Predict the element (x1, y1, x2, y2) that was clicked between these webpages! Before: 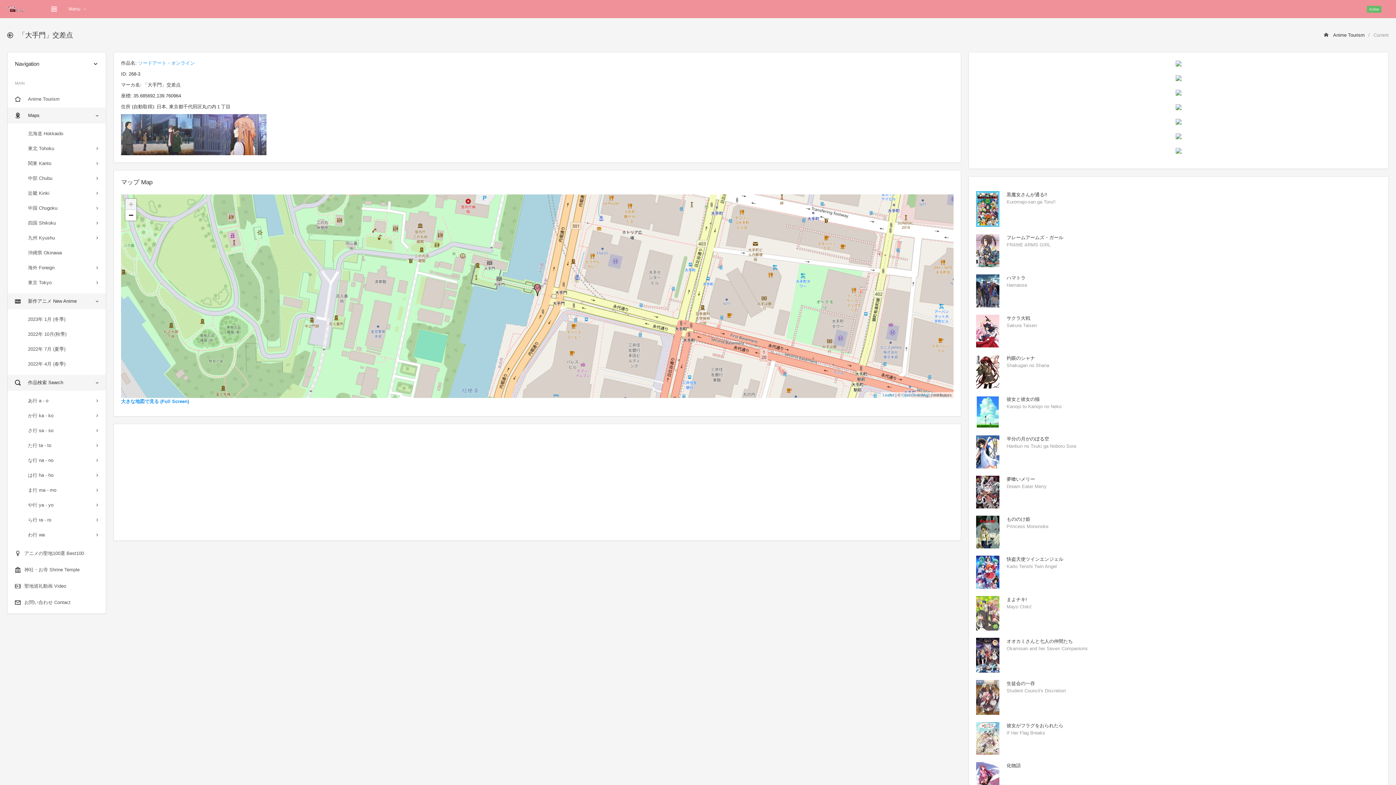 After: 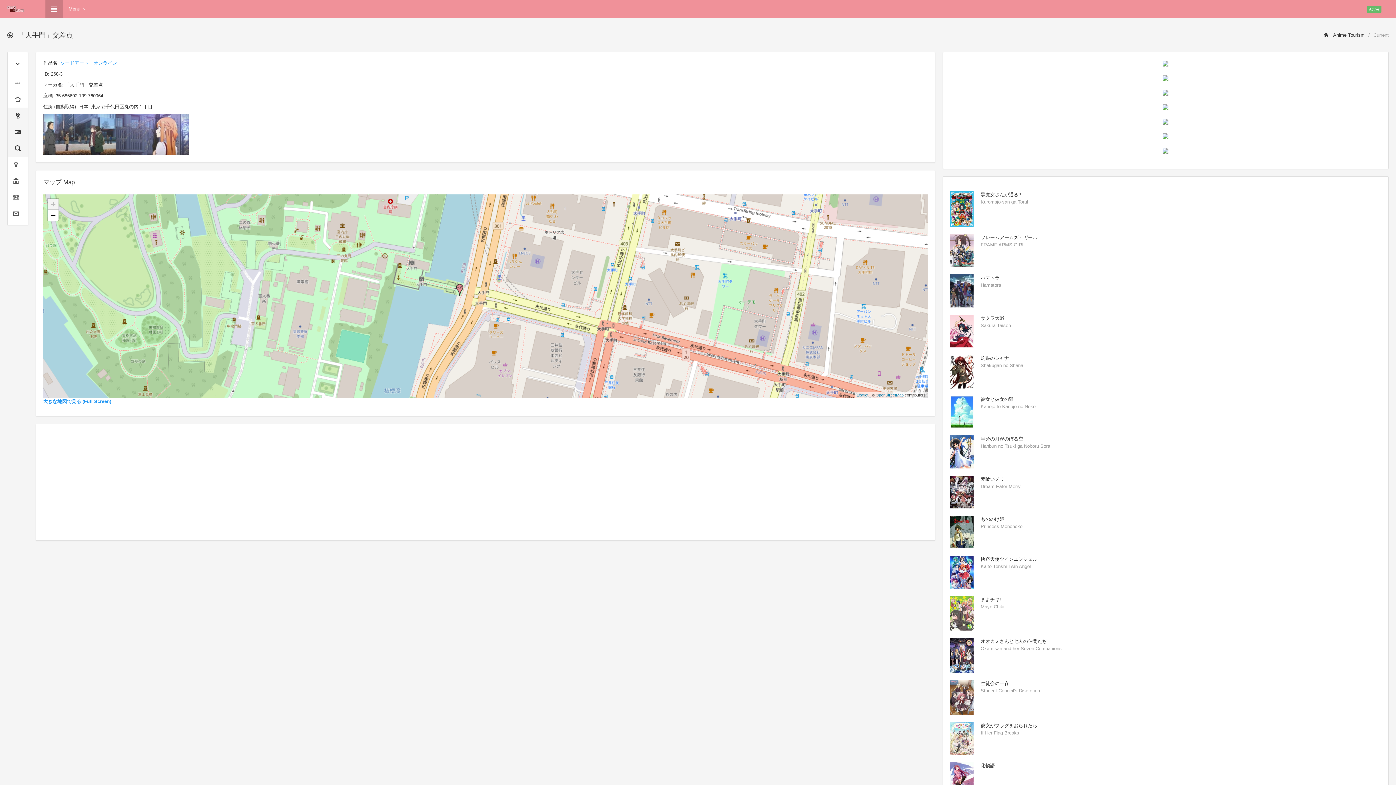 Action: bbox: (45, 0, 62, 17)